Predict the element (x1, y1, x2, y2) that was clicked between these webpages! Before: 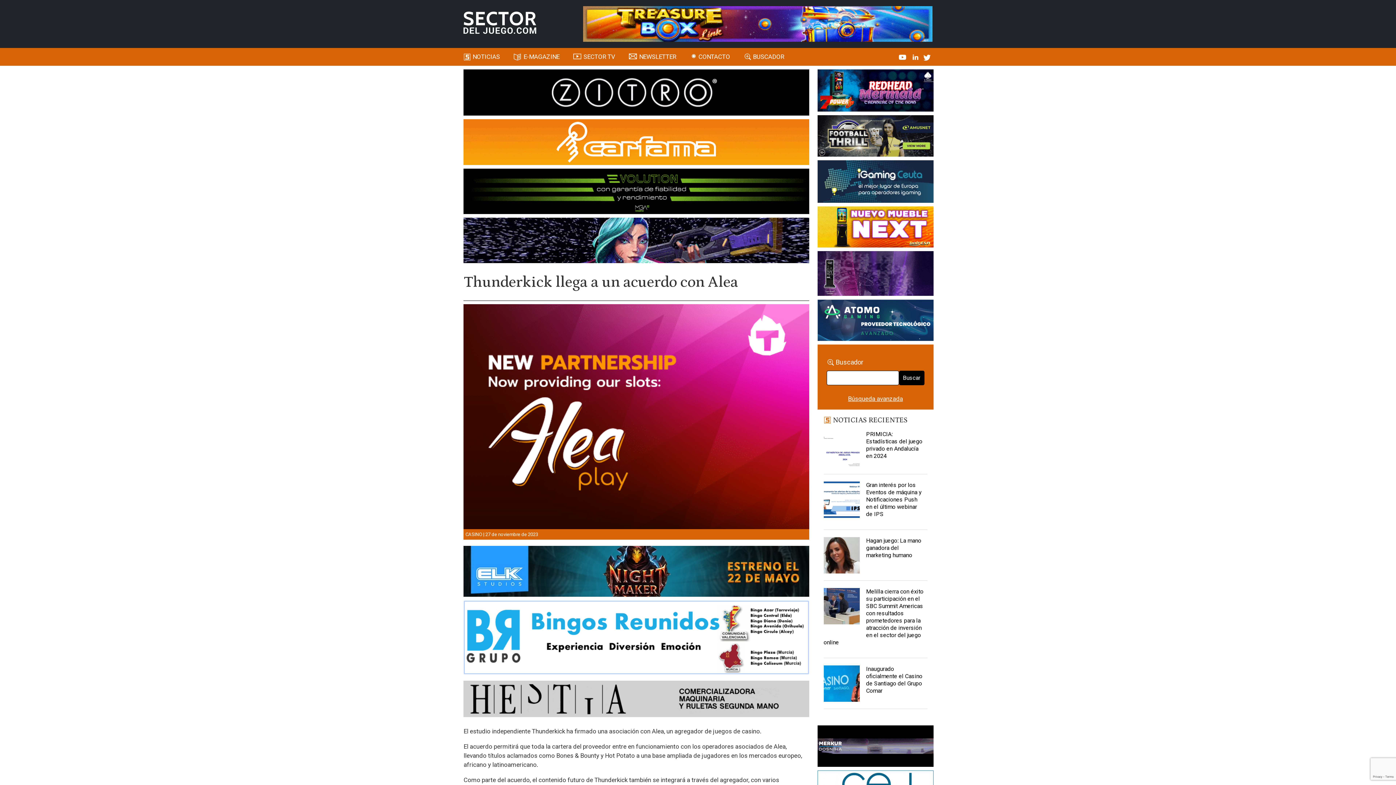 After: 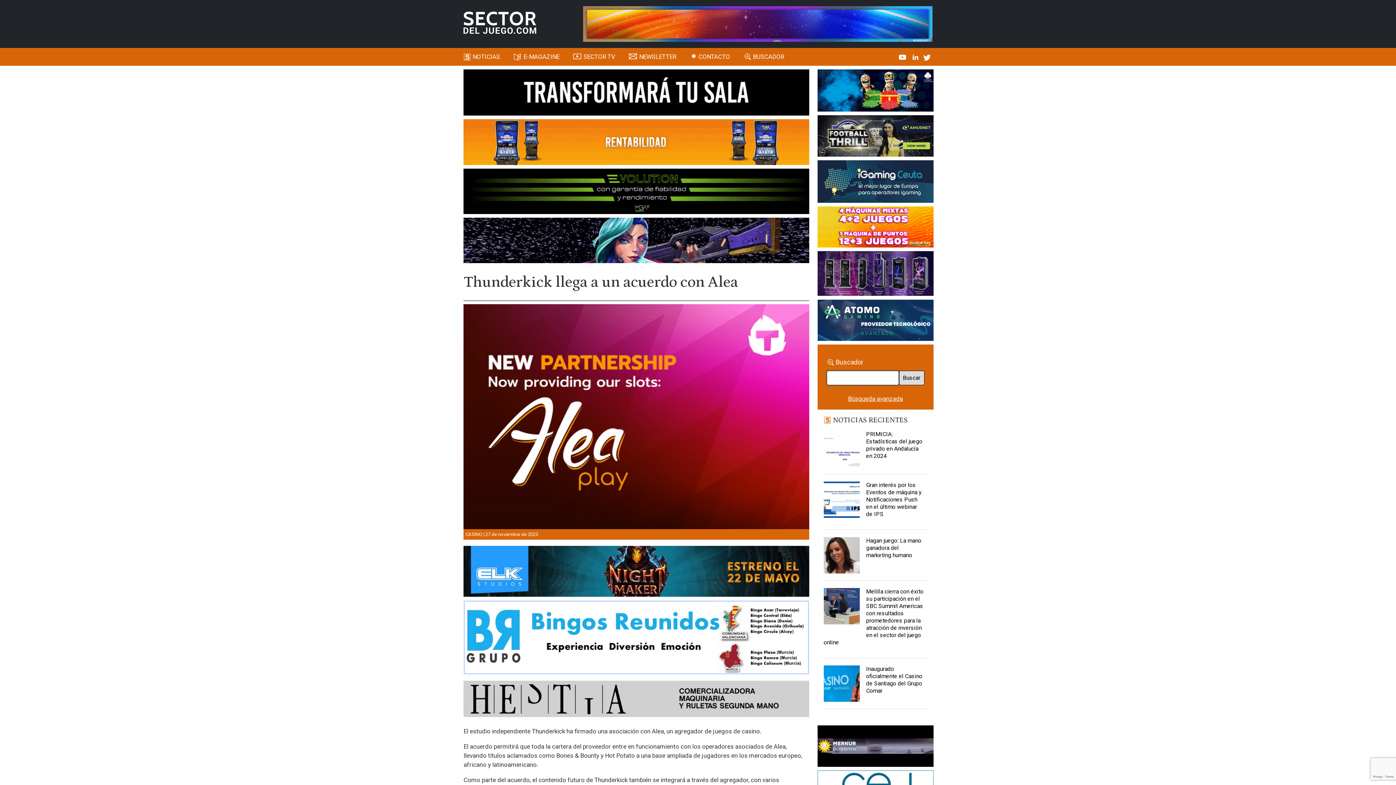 Action: label: Buscar bbox: (899, 370, 924, 385)